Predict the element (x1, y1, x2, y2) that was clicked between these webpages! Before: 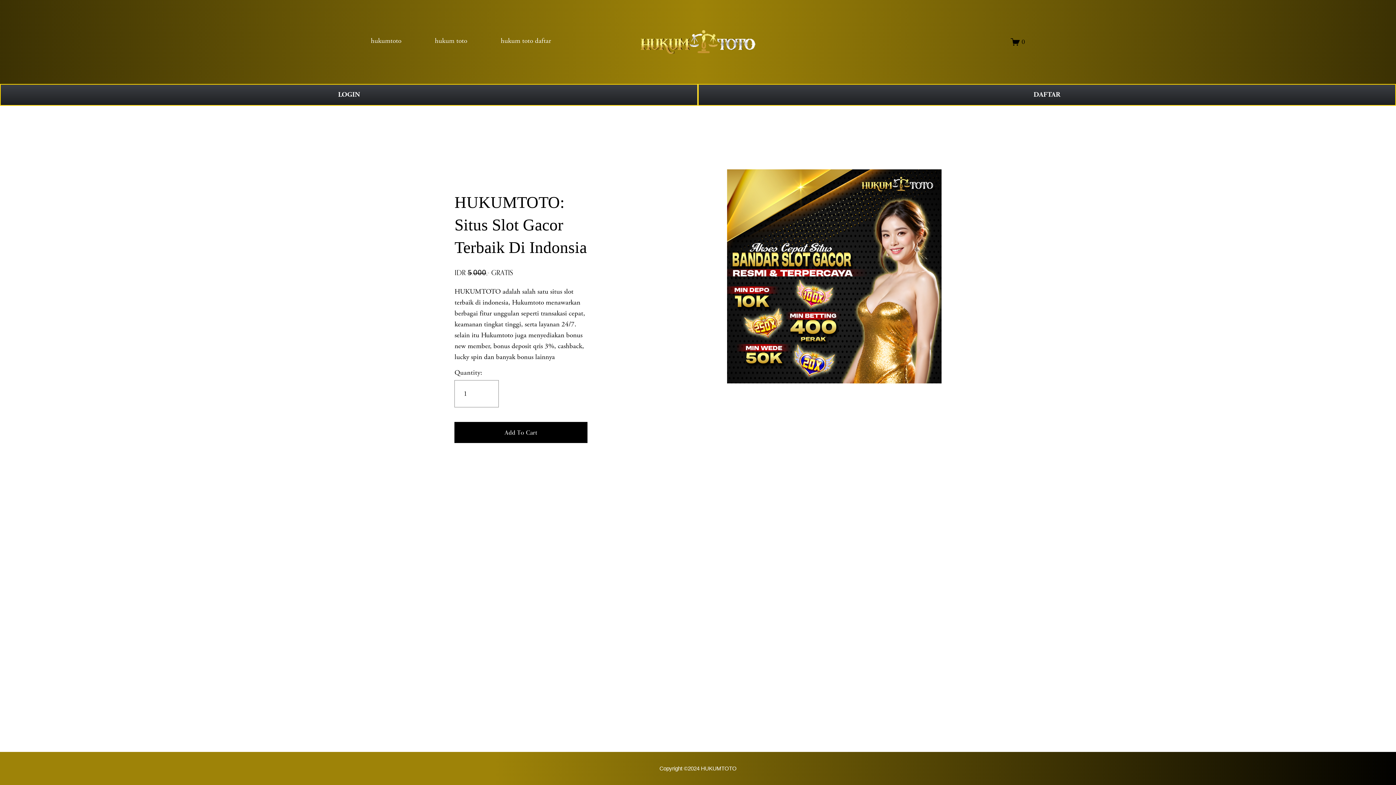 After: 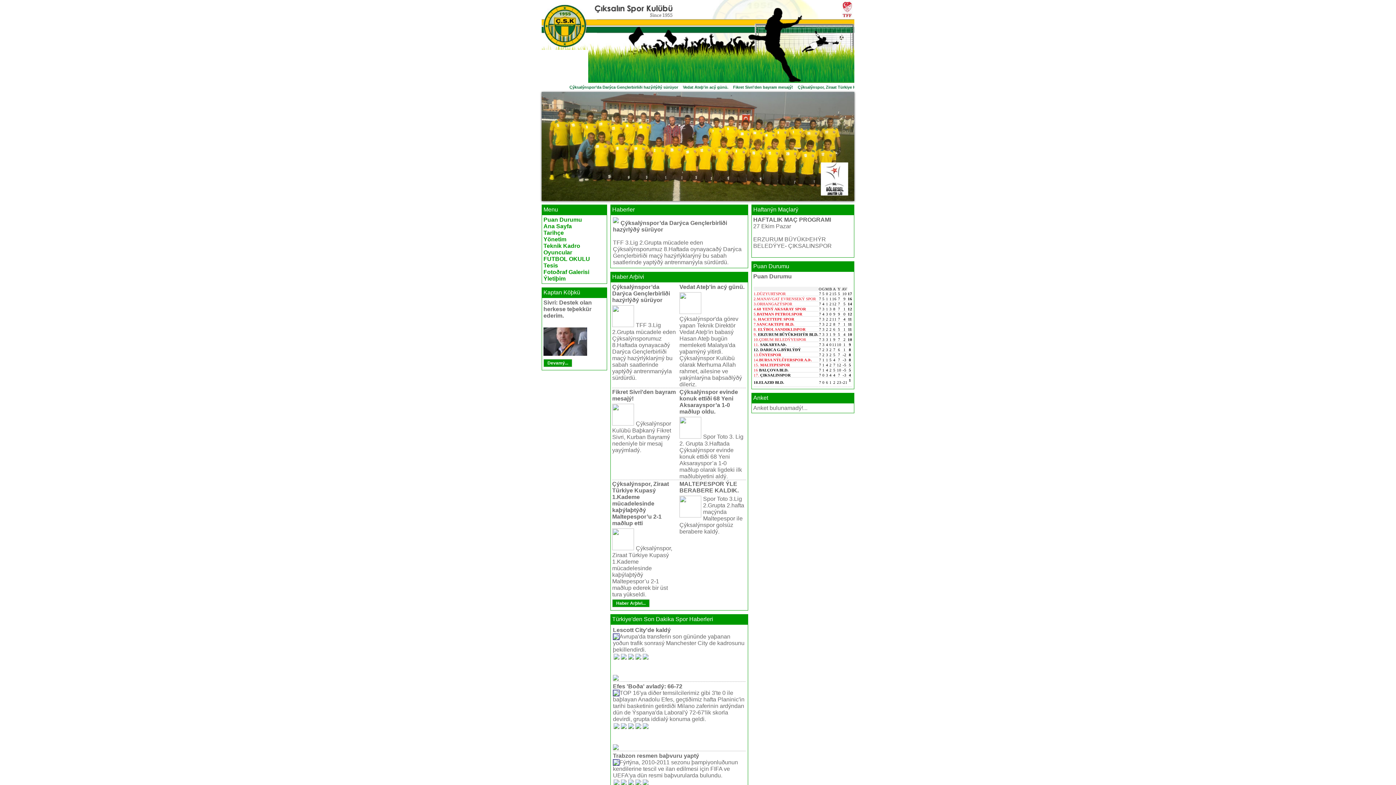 Action: bbox: (640, 27, 756, 55)